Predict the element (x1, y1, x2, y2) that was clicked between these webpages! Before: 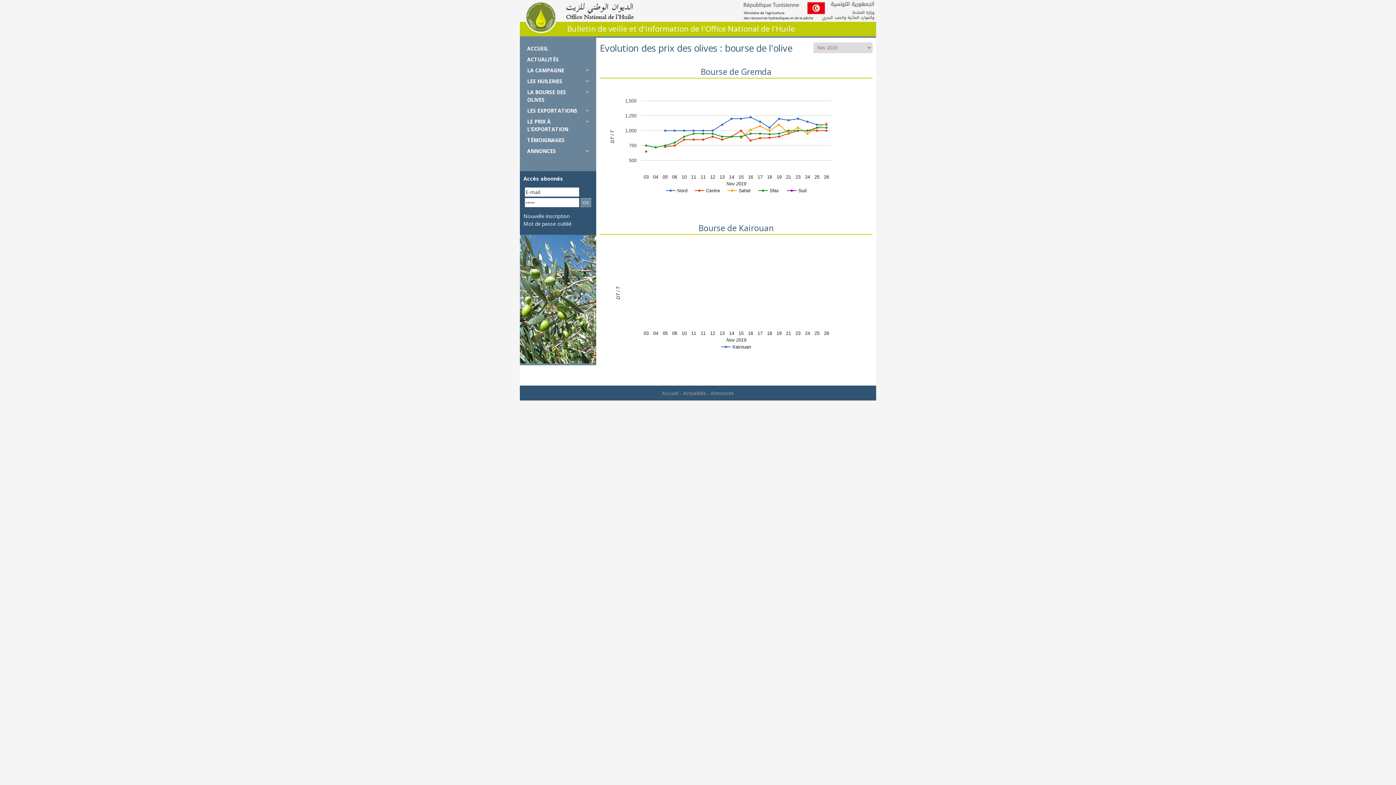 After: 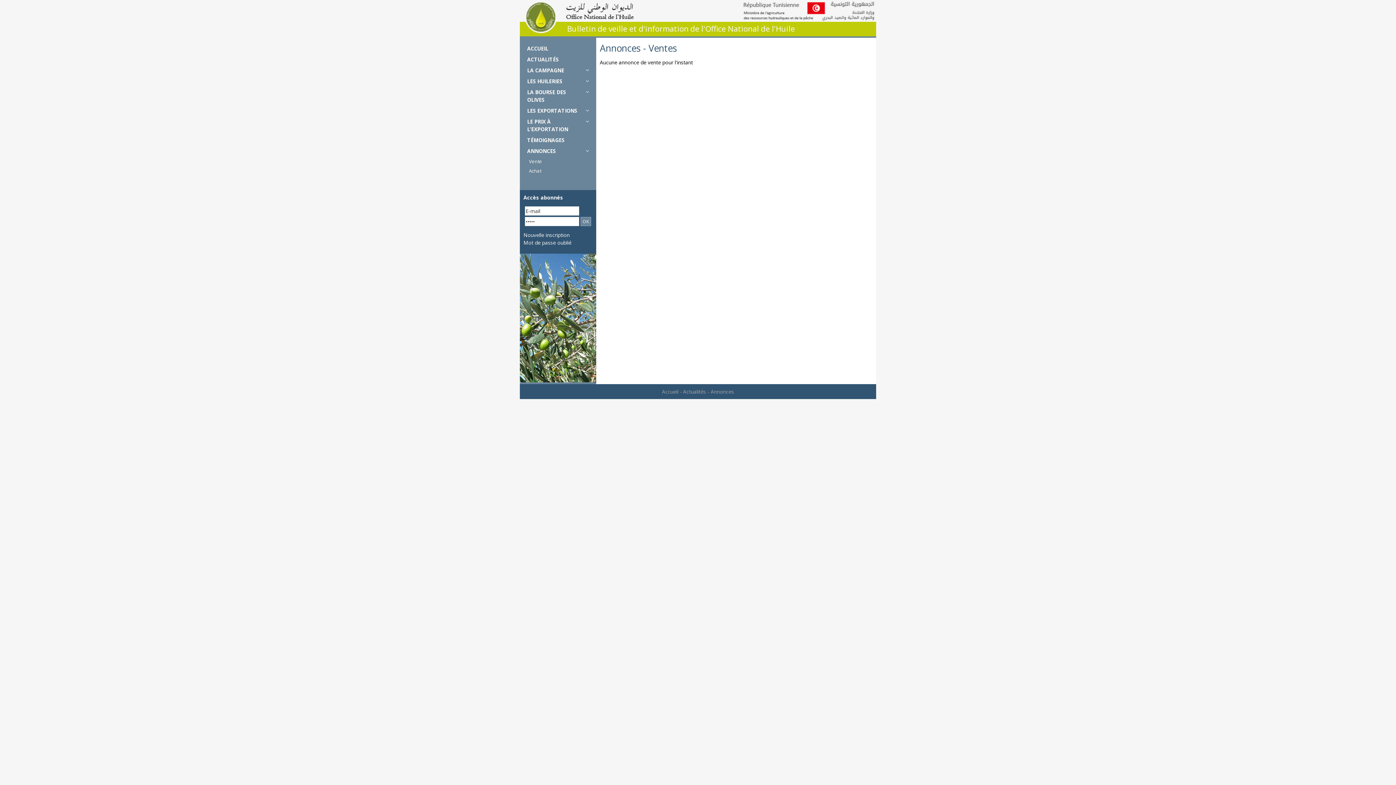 Action: label: Annonces bbox: (710, 389, 734, 396)